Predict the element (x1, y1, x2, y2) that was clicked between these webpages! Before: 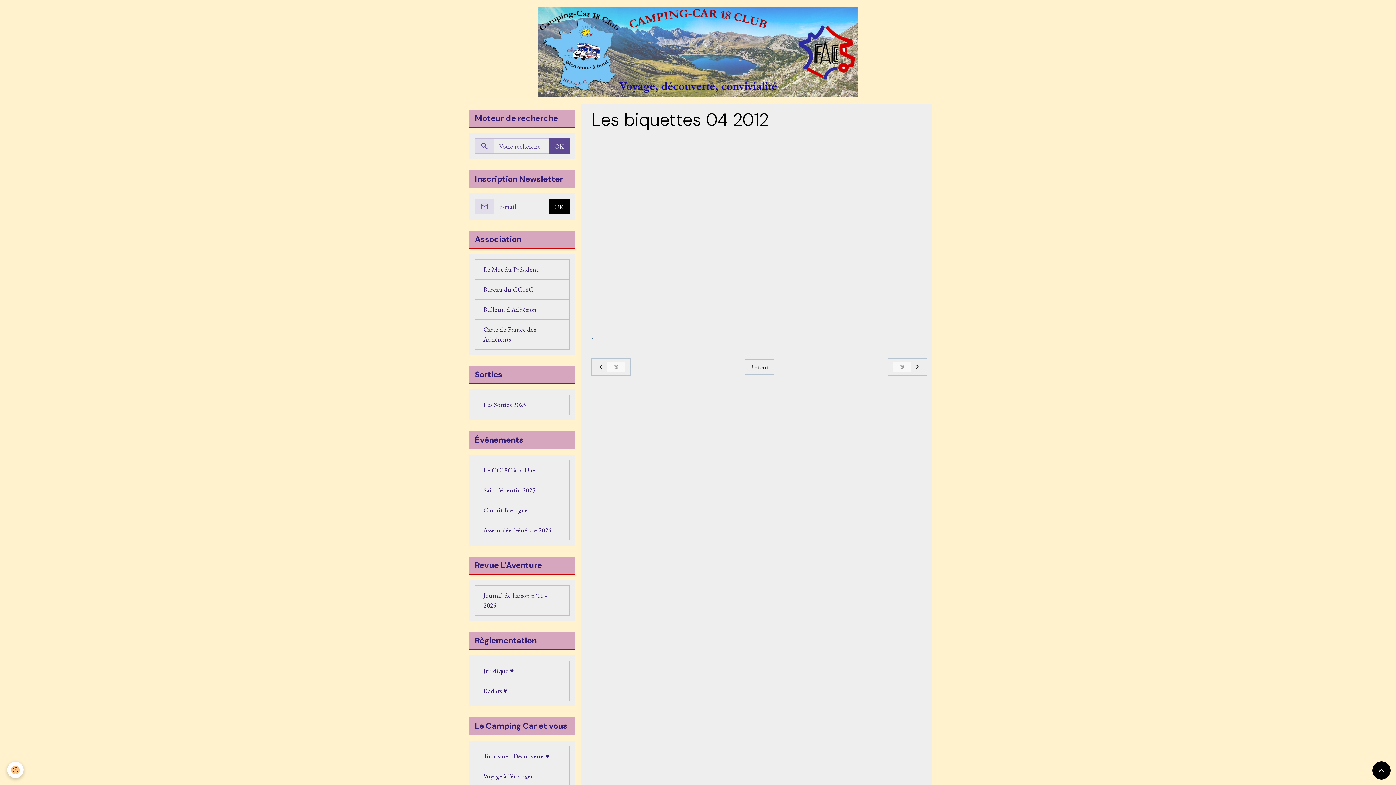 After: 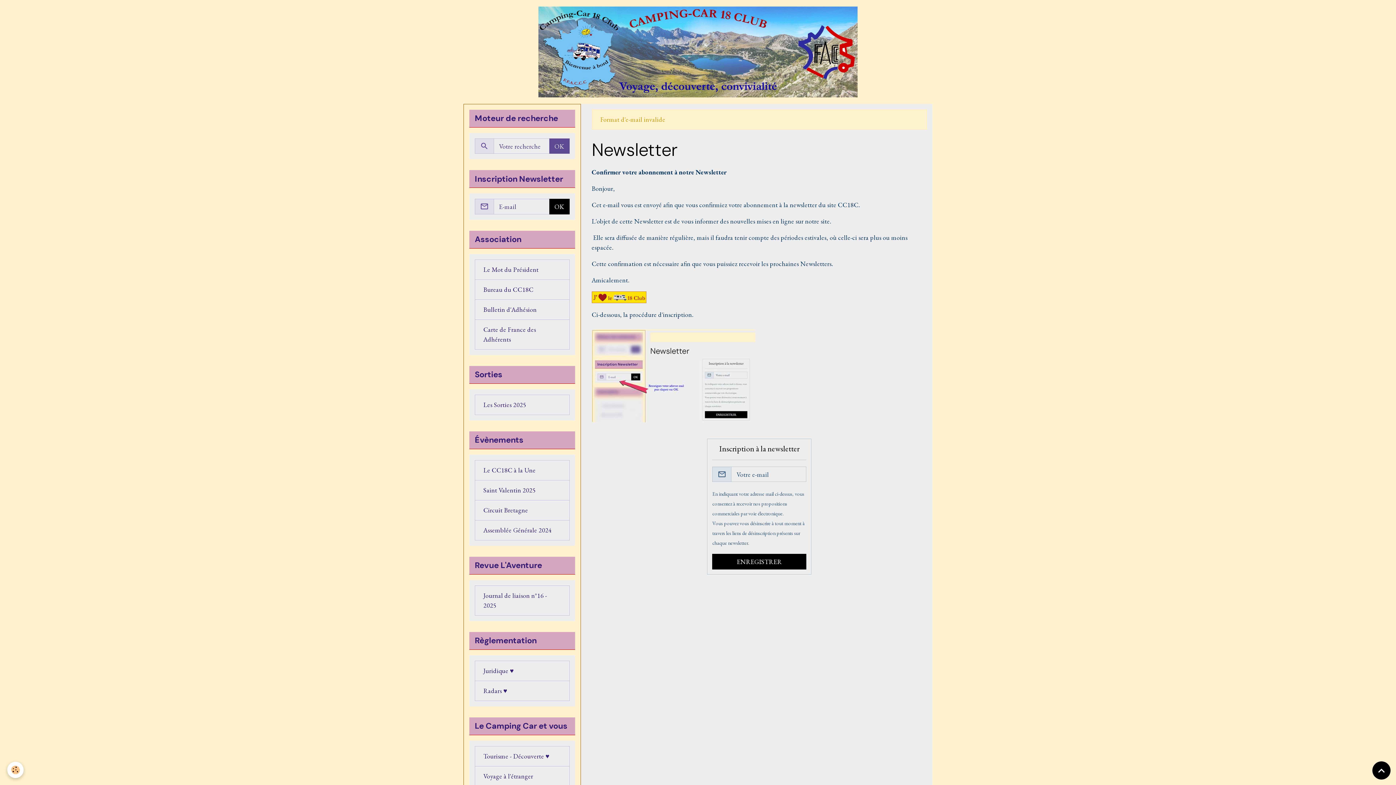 Action: label: OK bbox: (549, 199, 569, 214)